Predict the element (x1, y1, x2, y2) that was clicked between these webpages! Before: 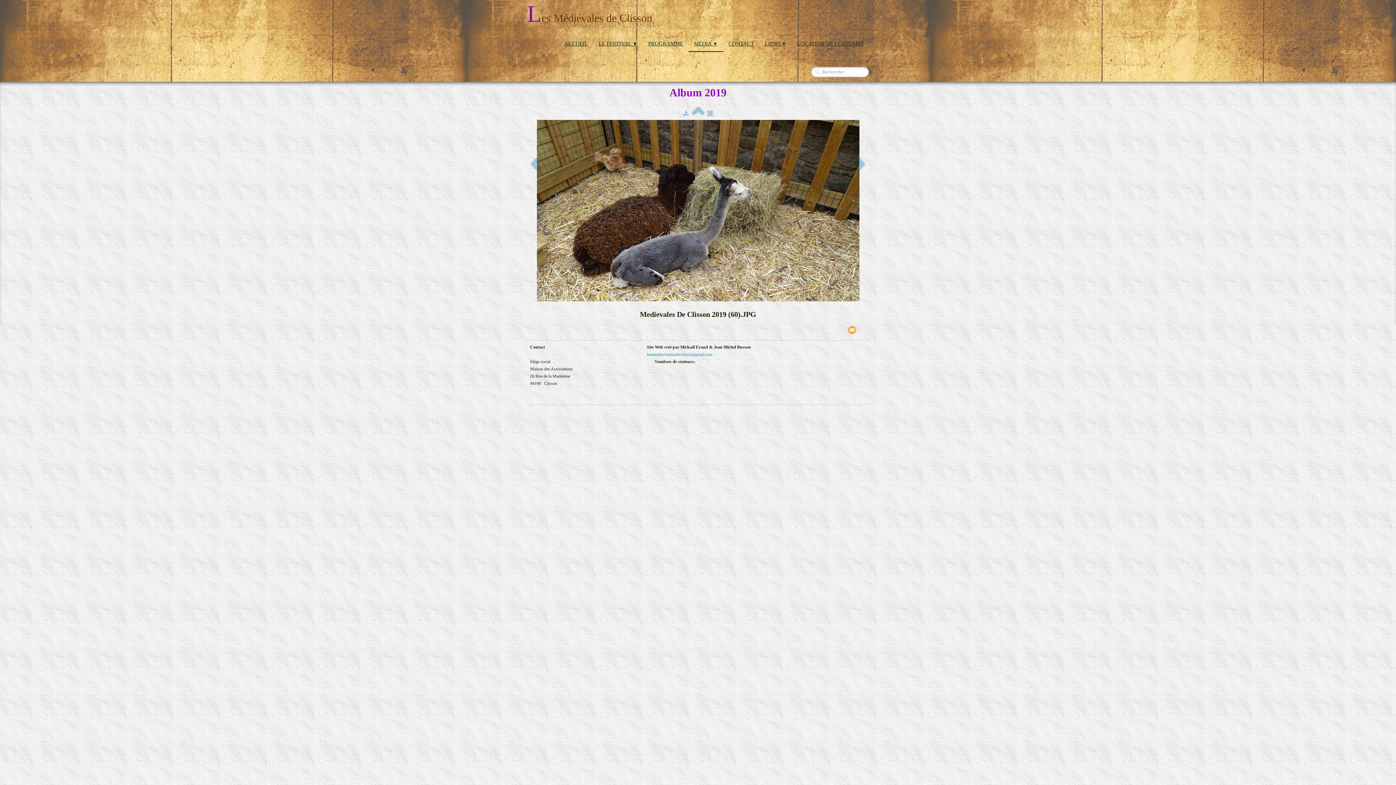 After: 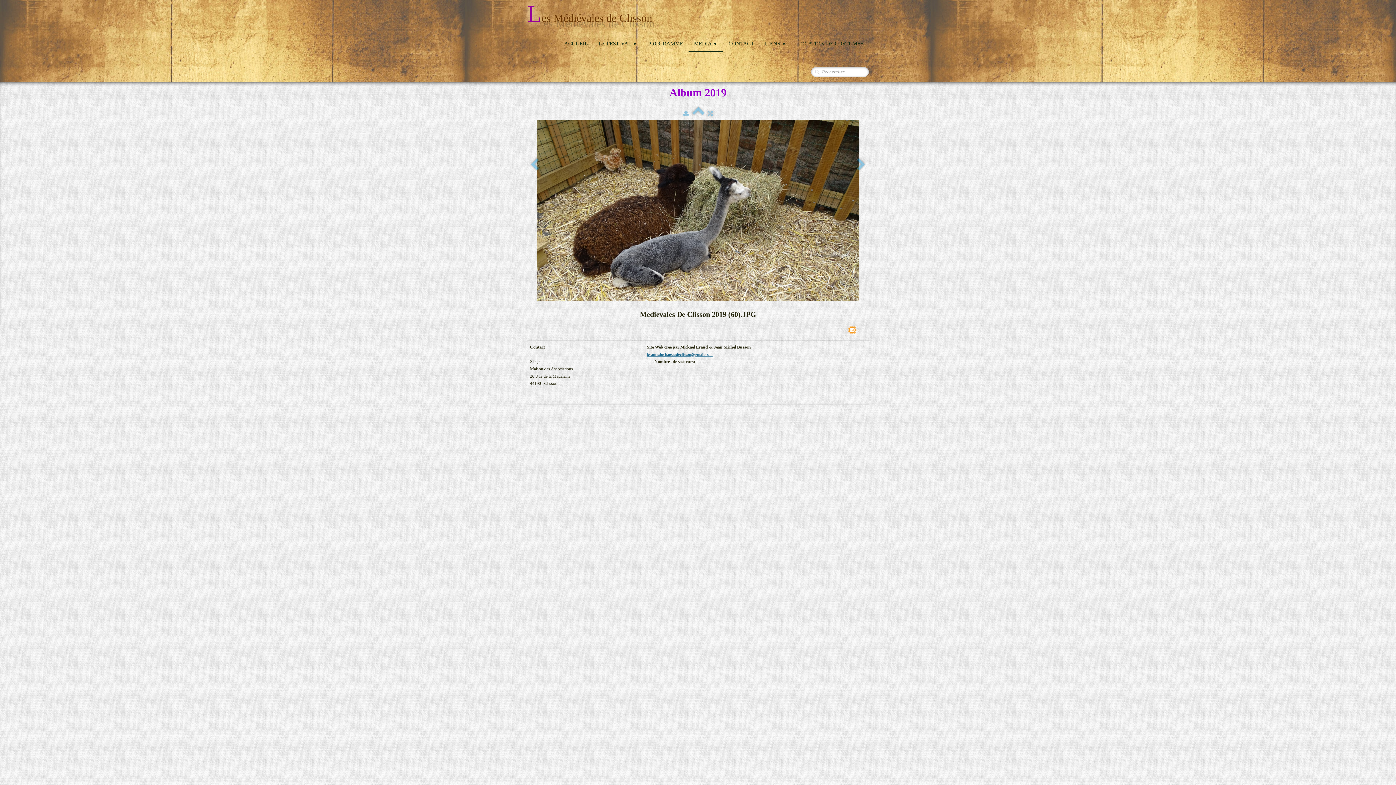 Action: bbox: (647, 352, 712, 356) label: lesamisduchateaudeclisson@gmail.com